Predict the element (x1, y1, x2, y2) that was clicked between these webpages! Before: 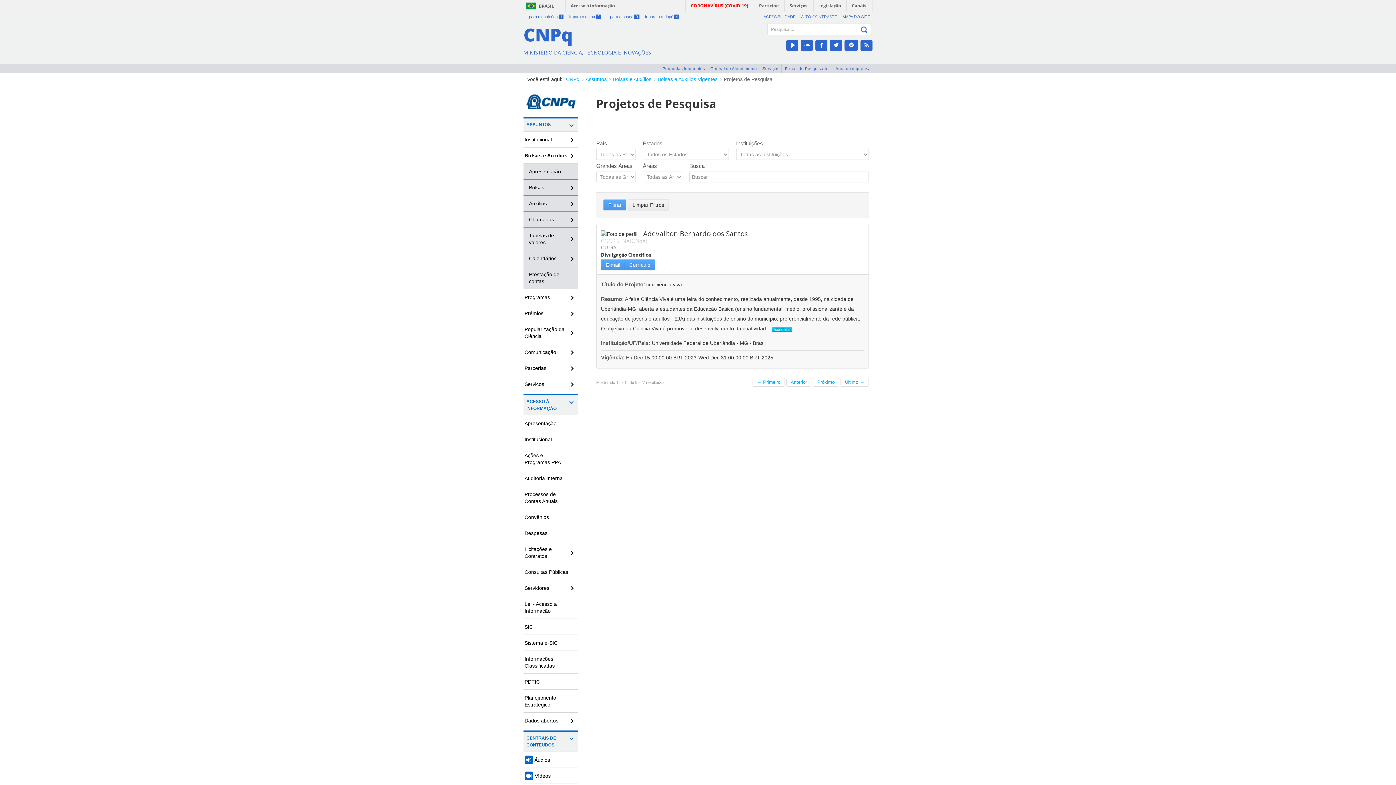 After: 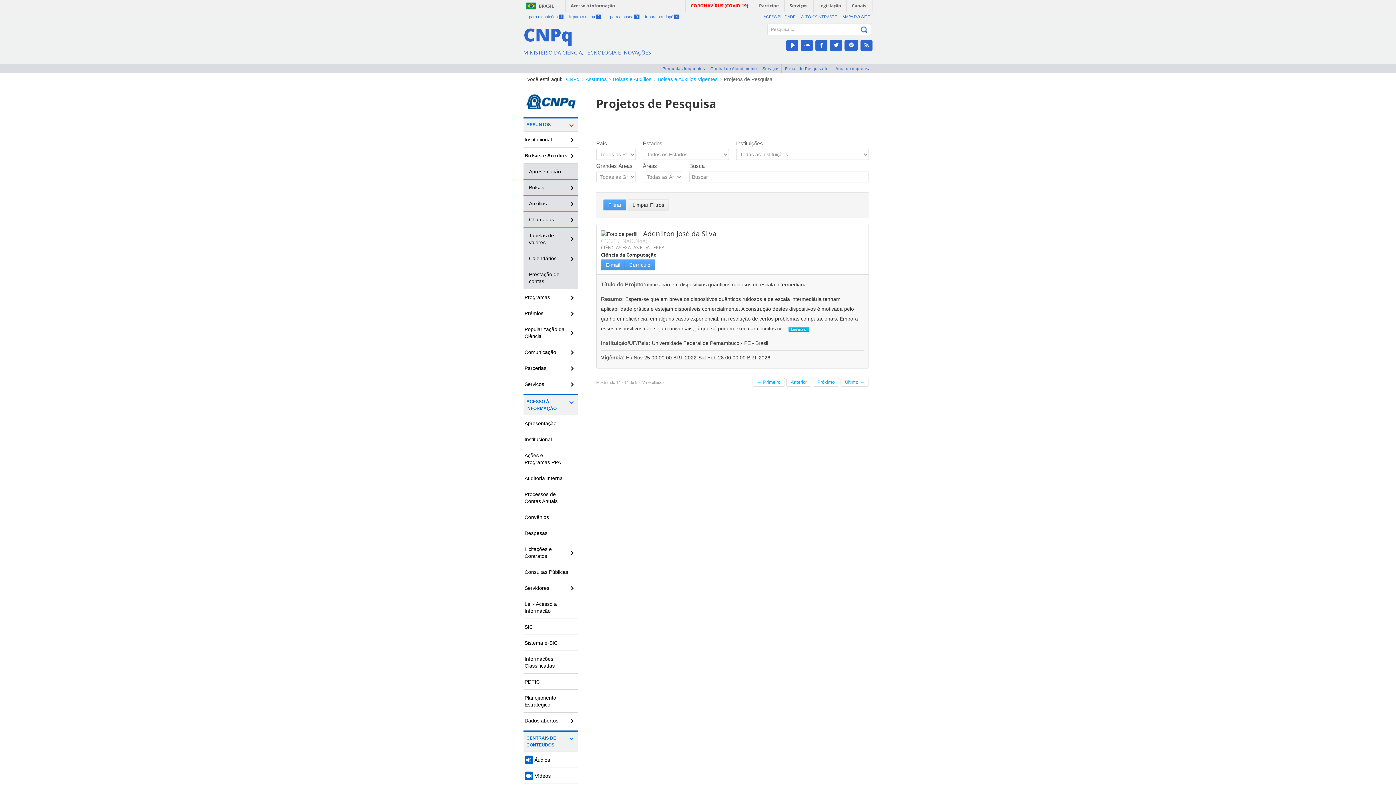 Action: label: Anterior bbox: (786, 378, 811, 387)